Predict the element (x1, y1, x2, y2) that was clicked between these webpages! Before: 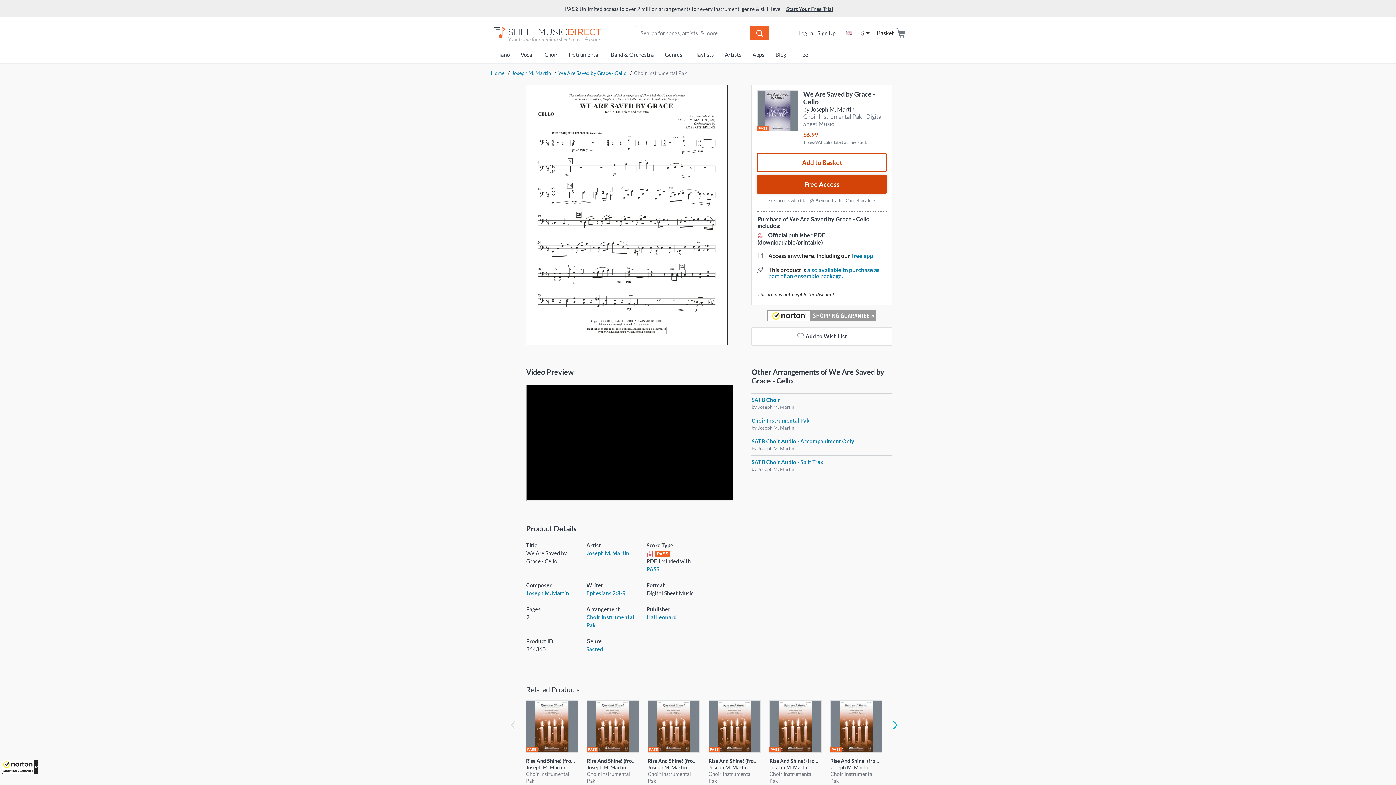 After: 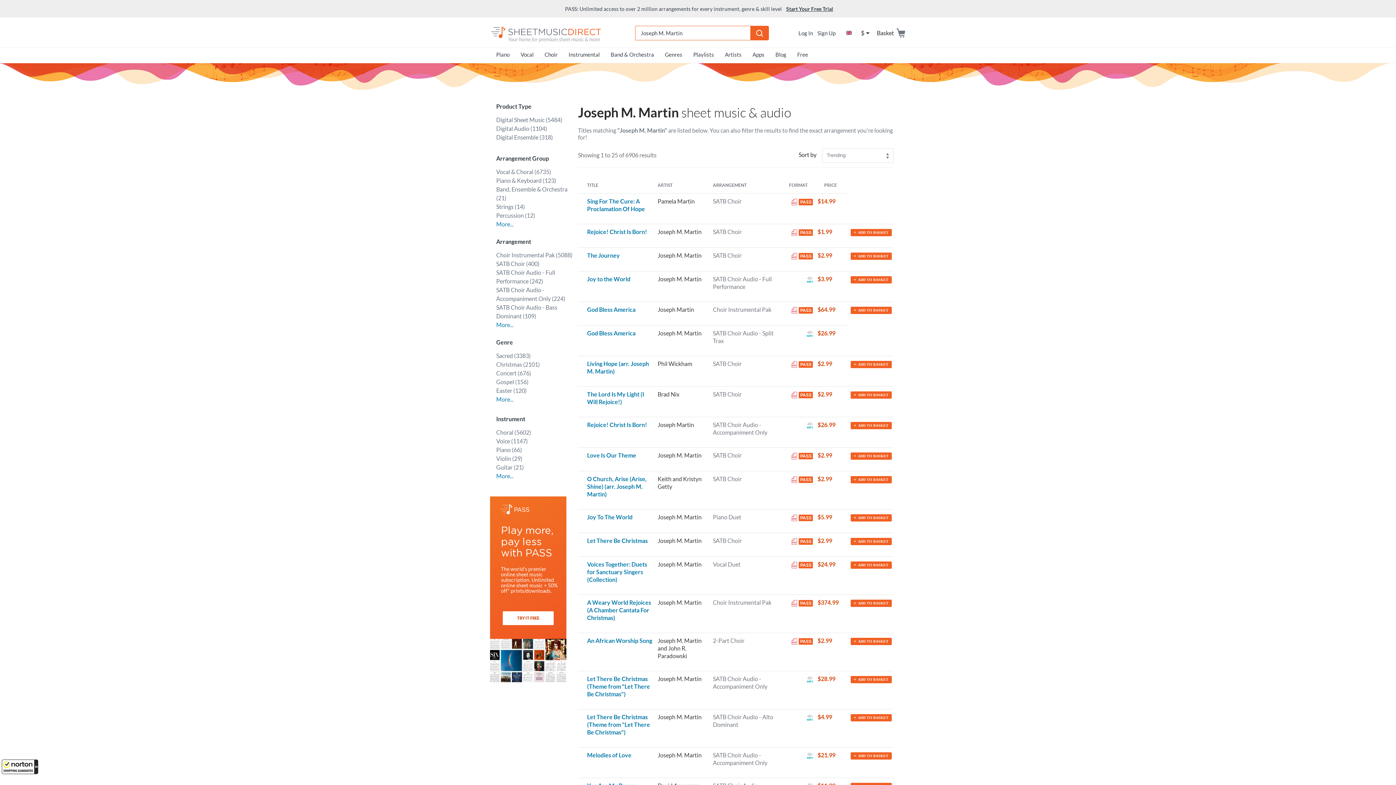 Action: label: Joseph M. Martin bbox: (586, 550, 629, 556)